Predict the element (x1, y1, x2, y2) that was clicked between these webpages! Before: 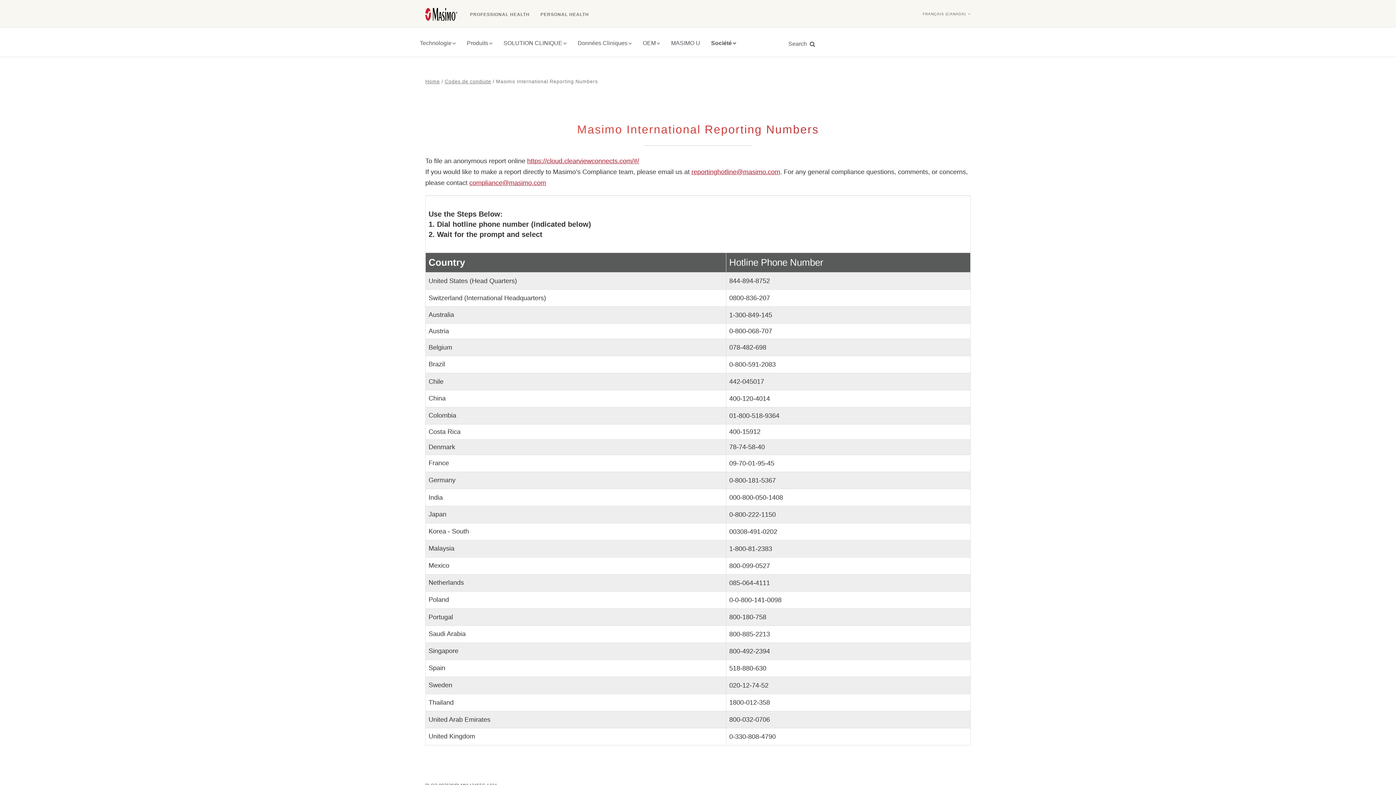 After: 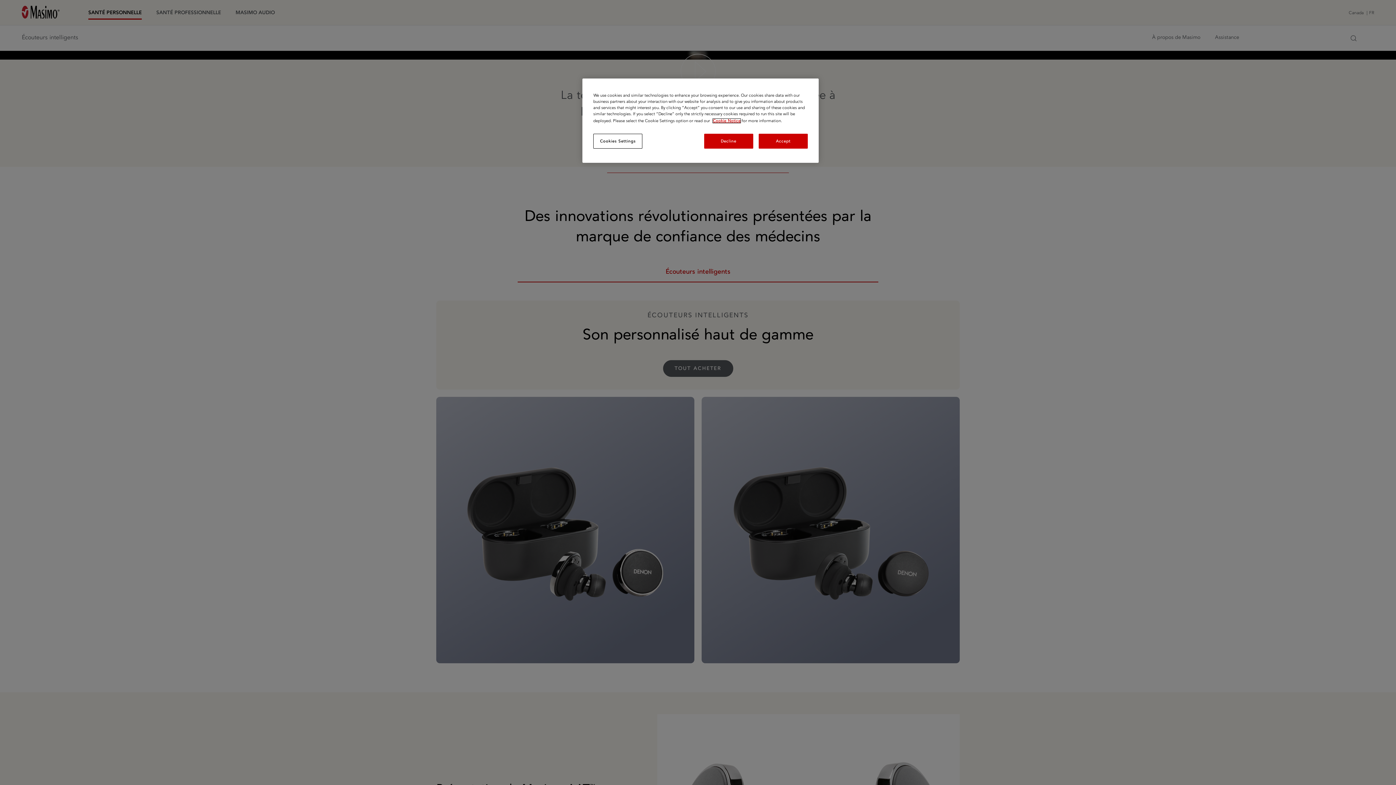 Action: label: PERSONAL HEALTH bbox: (535, 7, 594, 23)